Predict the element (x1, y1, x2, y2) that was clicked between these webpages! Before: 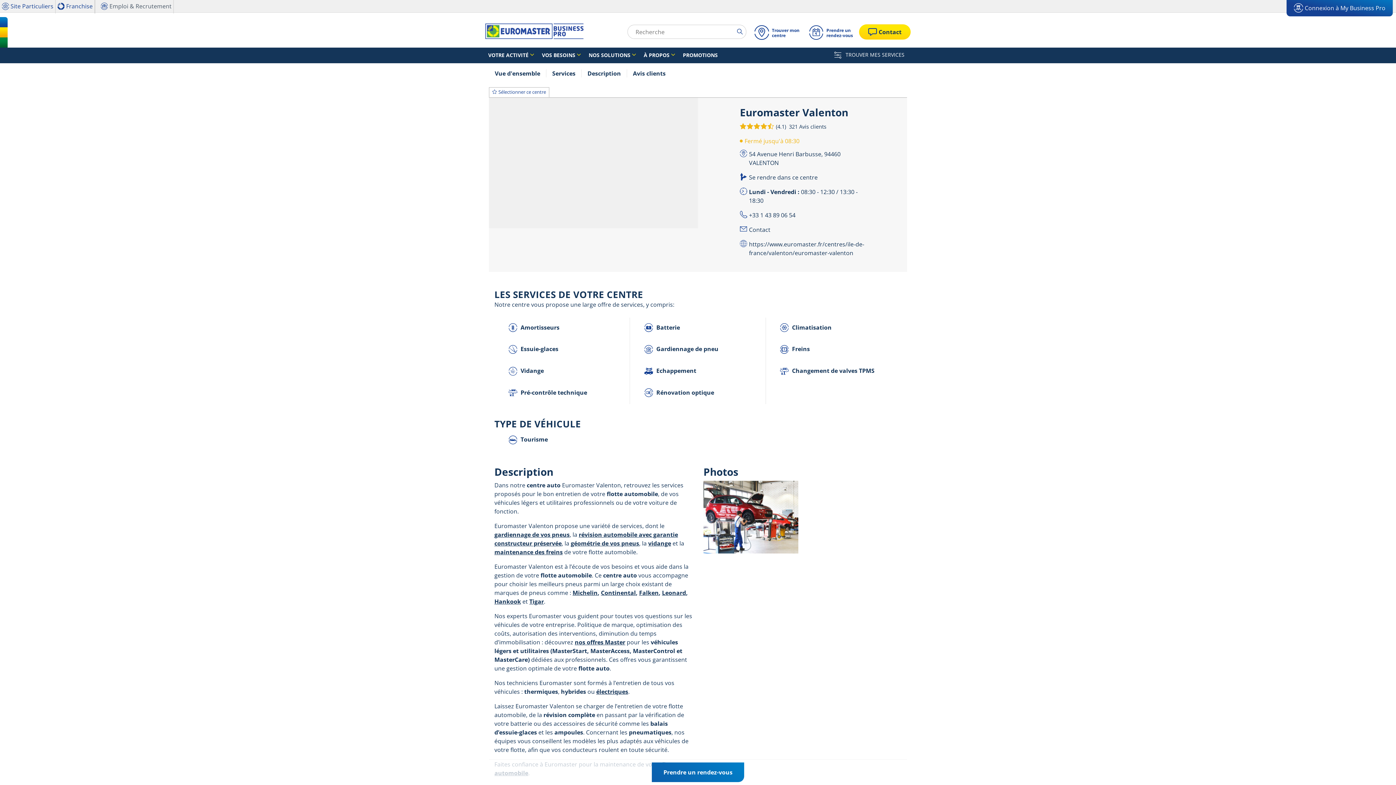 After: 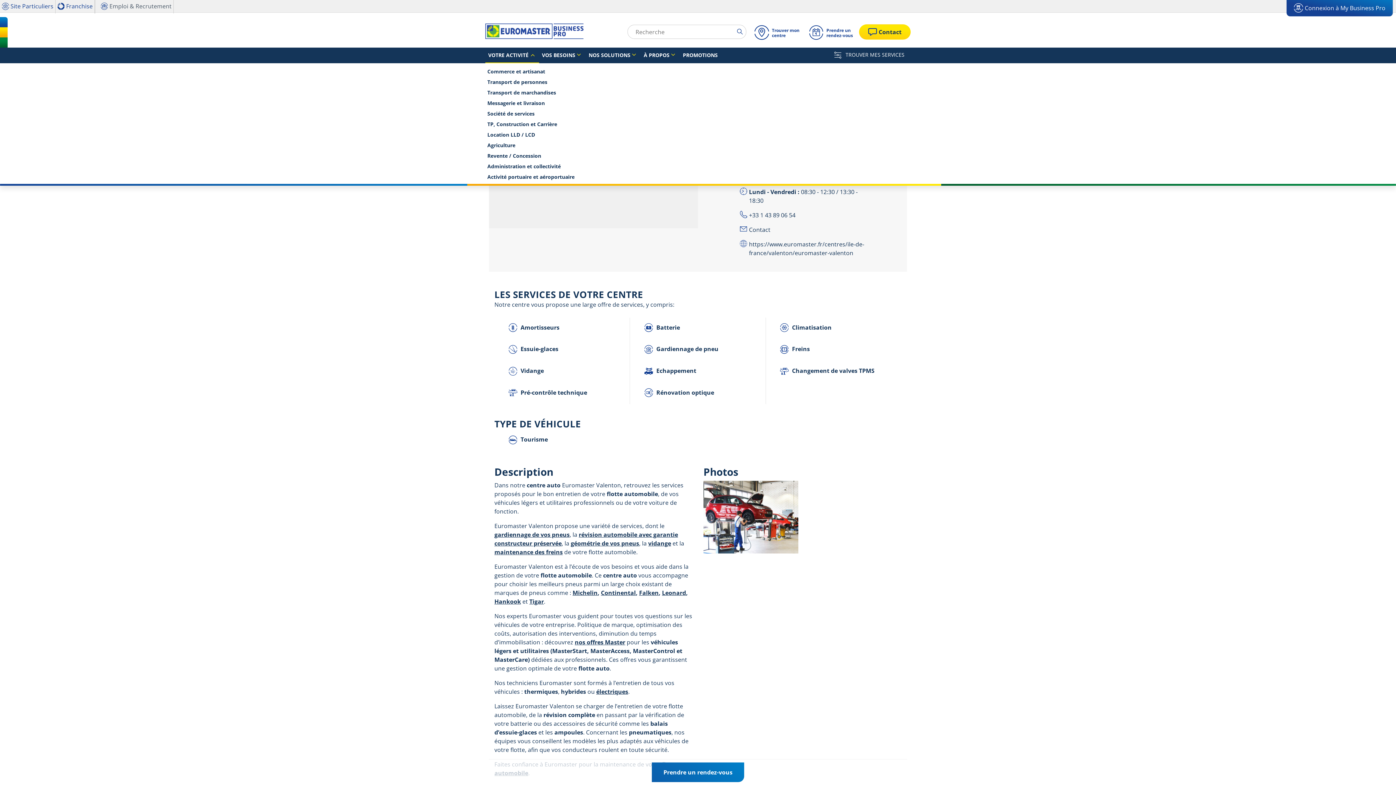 Action: label: VOTRE ACTIVITÉ bbox: (485, 47, 539, 63)